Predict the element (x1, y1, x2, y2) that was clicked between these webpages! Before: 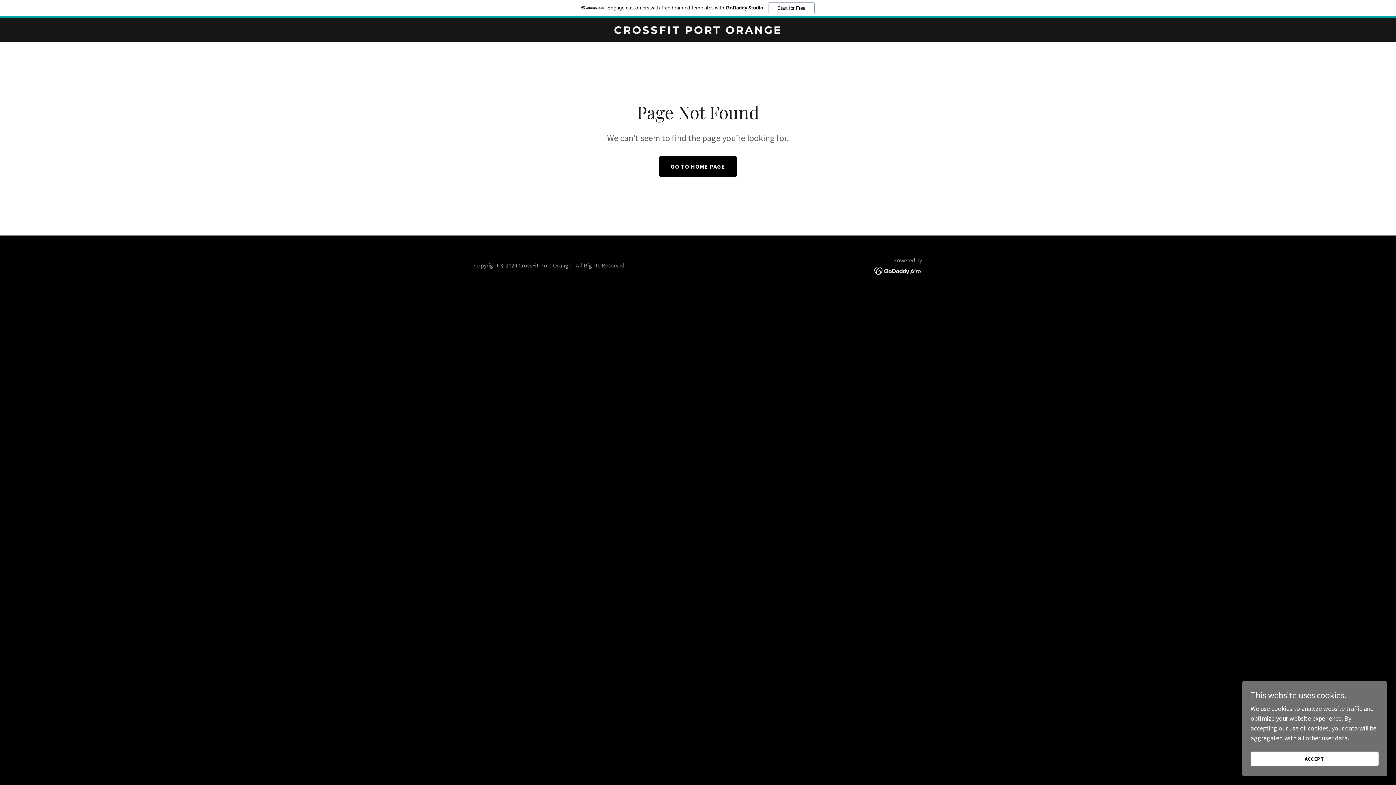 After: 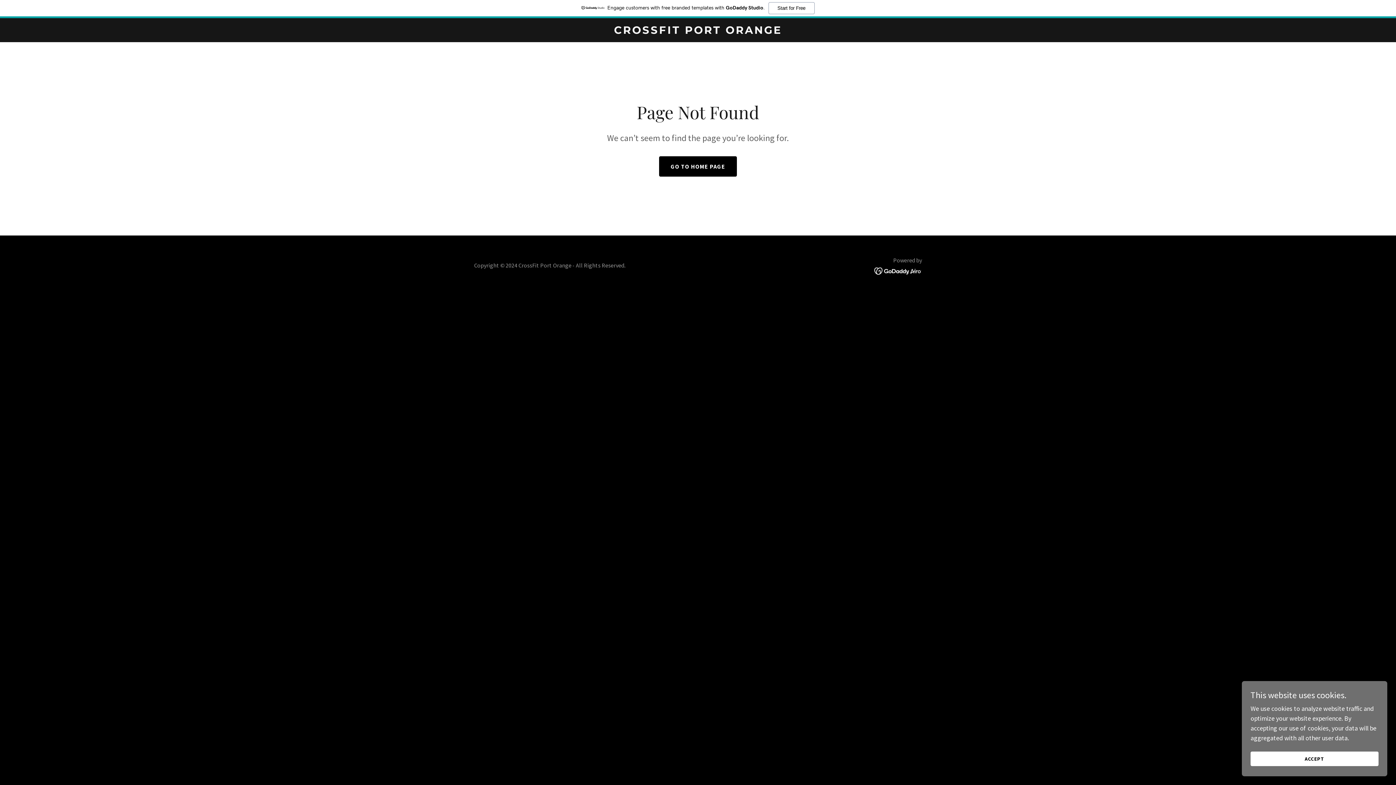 Action: bbox: (874, 266, 922, 274)